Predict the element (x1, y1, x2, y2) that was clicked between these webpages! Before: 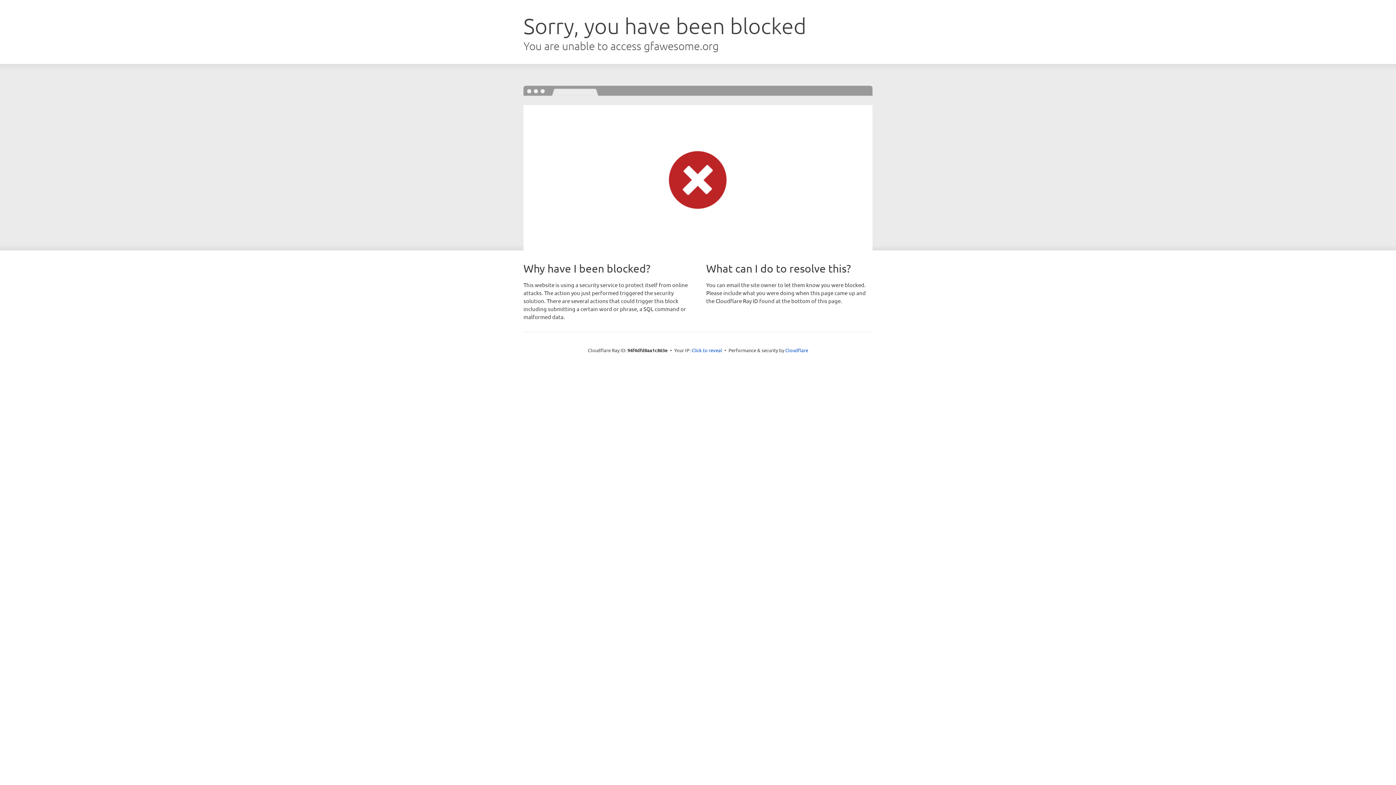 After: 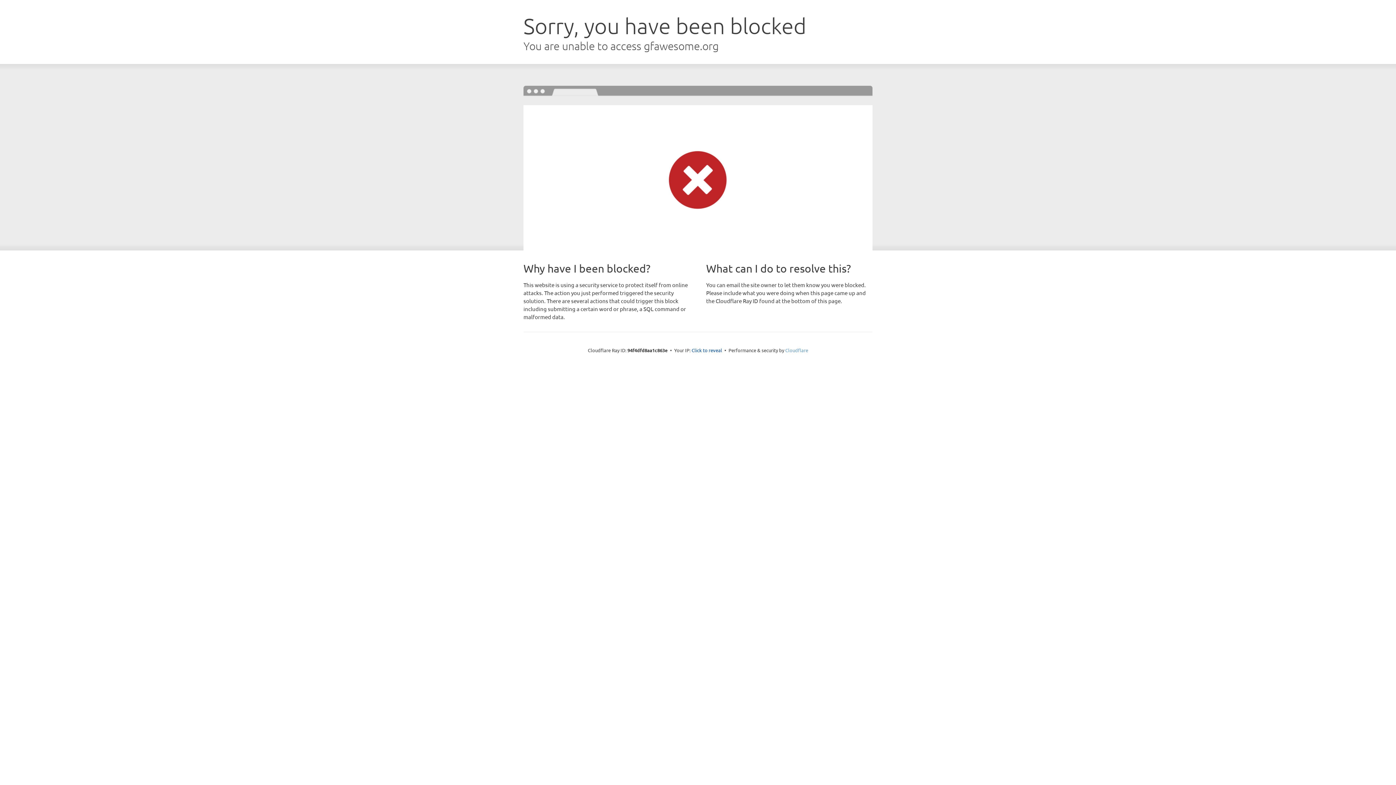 Action: label: Cloudflare bbox: (785, 347, 808, 353)